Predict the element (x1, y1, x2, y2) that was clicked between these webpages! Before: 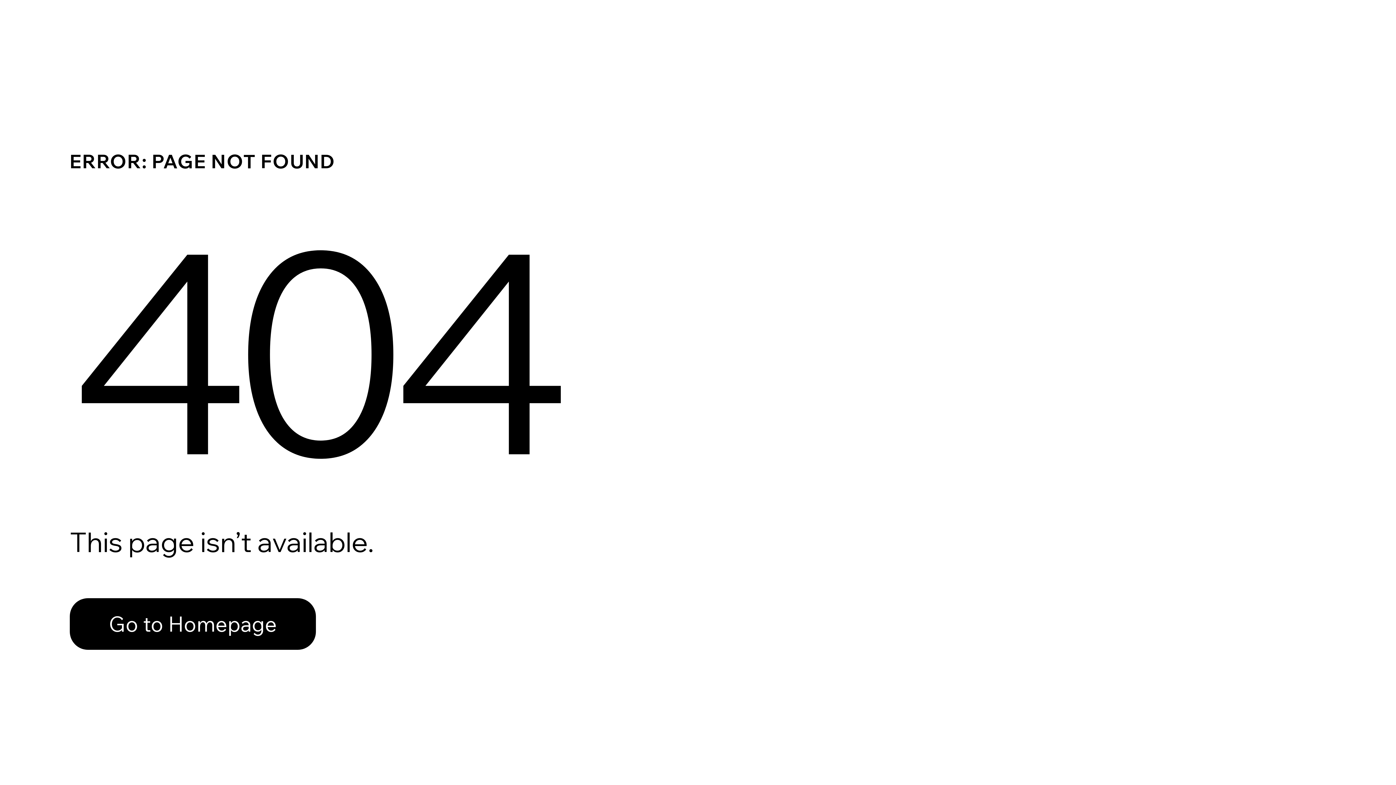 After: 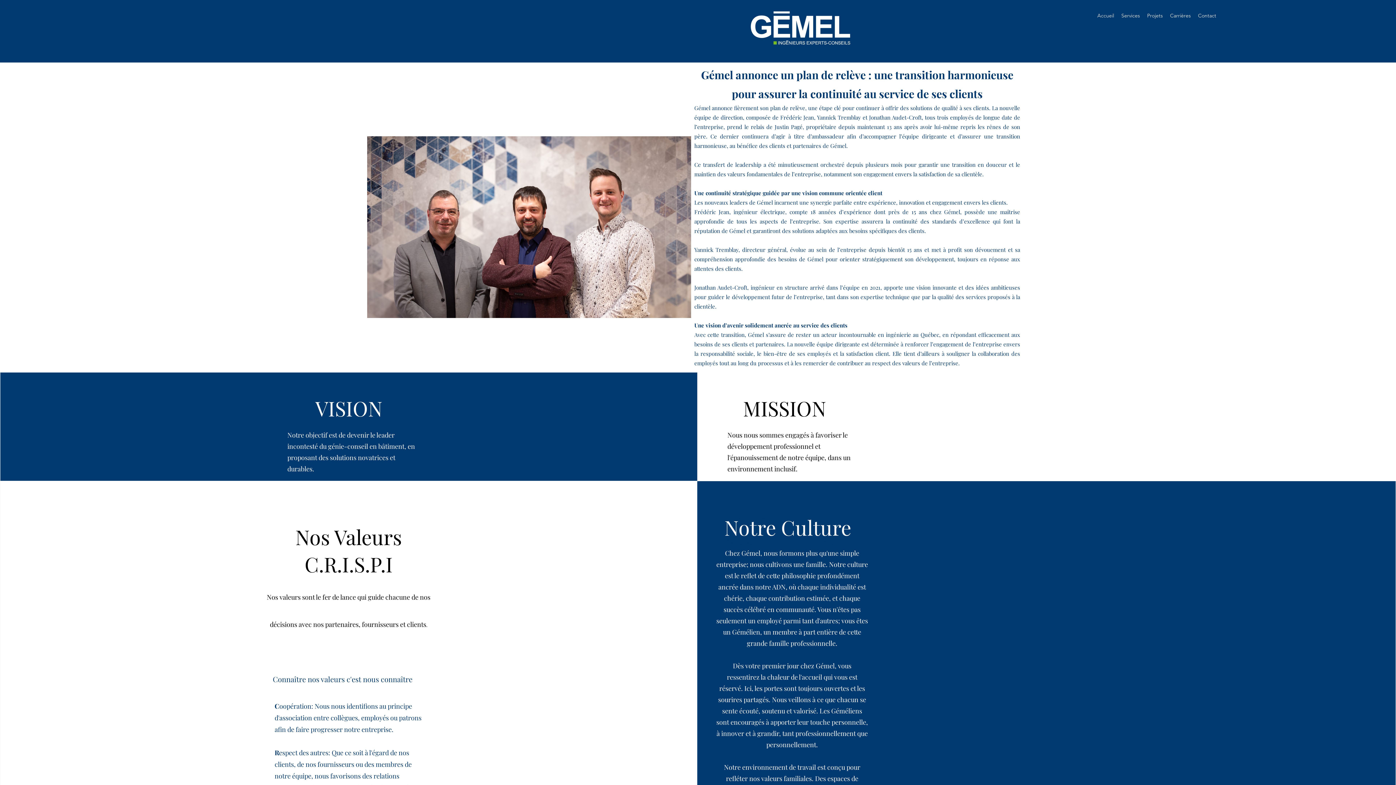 Action: bbox: (69, 582, 768, 659) label: Go to Homepage